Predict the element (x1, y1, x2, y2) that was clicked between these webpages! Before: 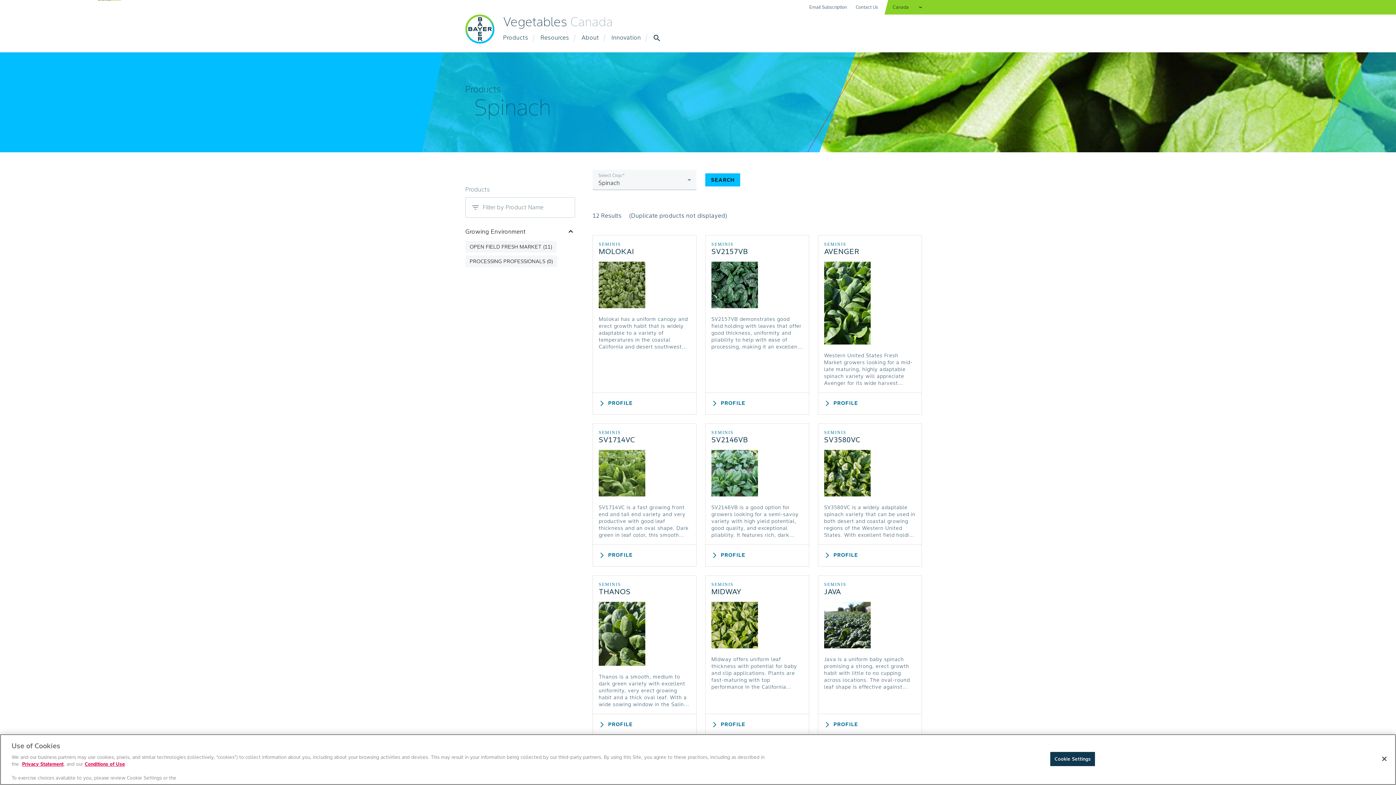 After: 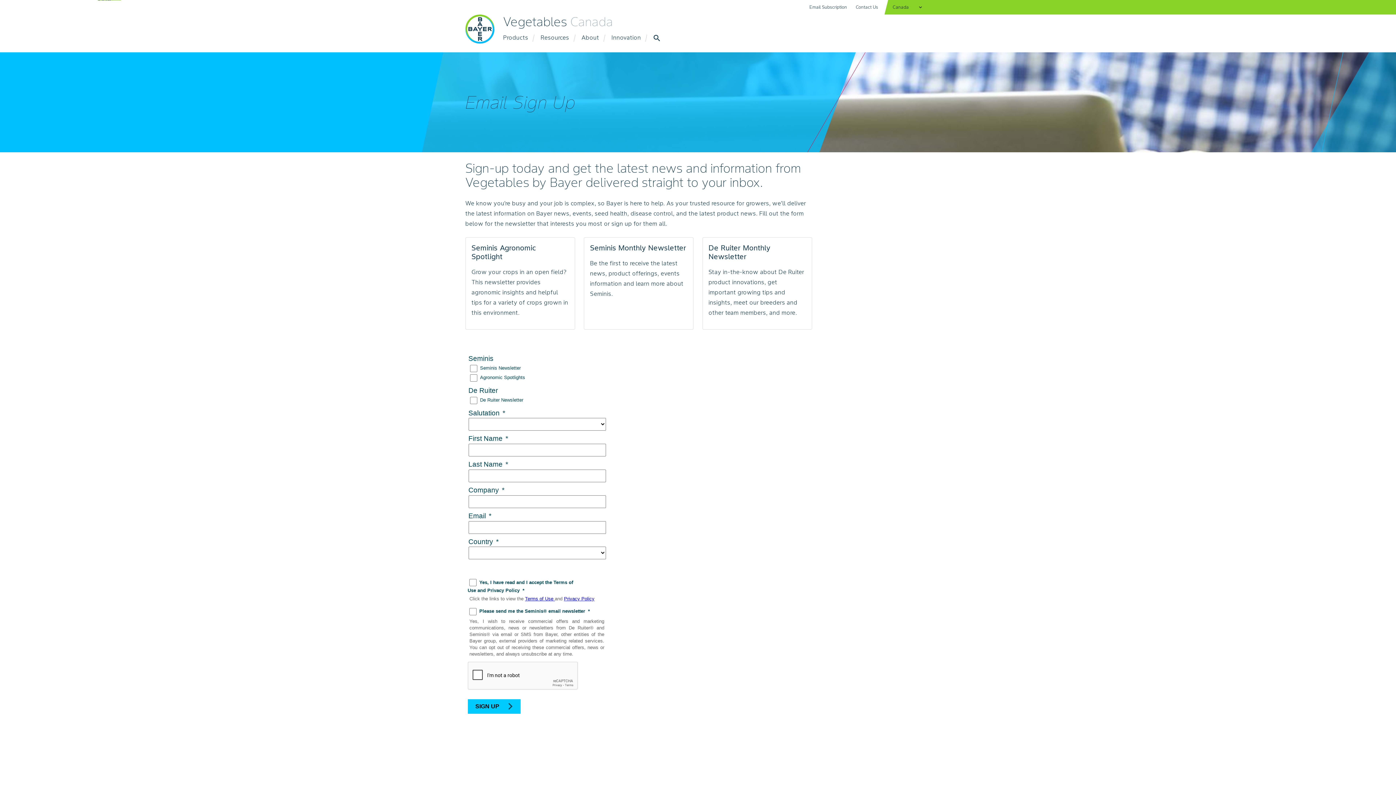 Action: bbox: (809, 0, 847, 14) label: Email Subscription